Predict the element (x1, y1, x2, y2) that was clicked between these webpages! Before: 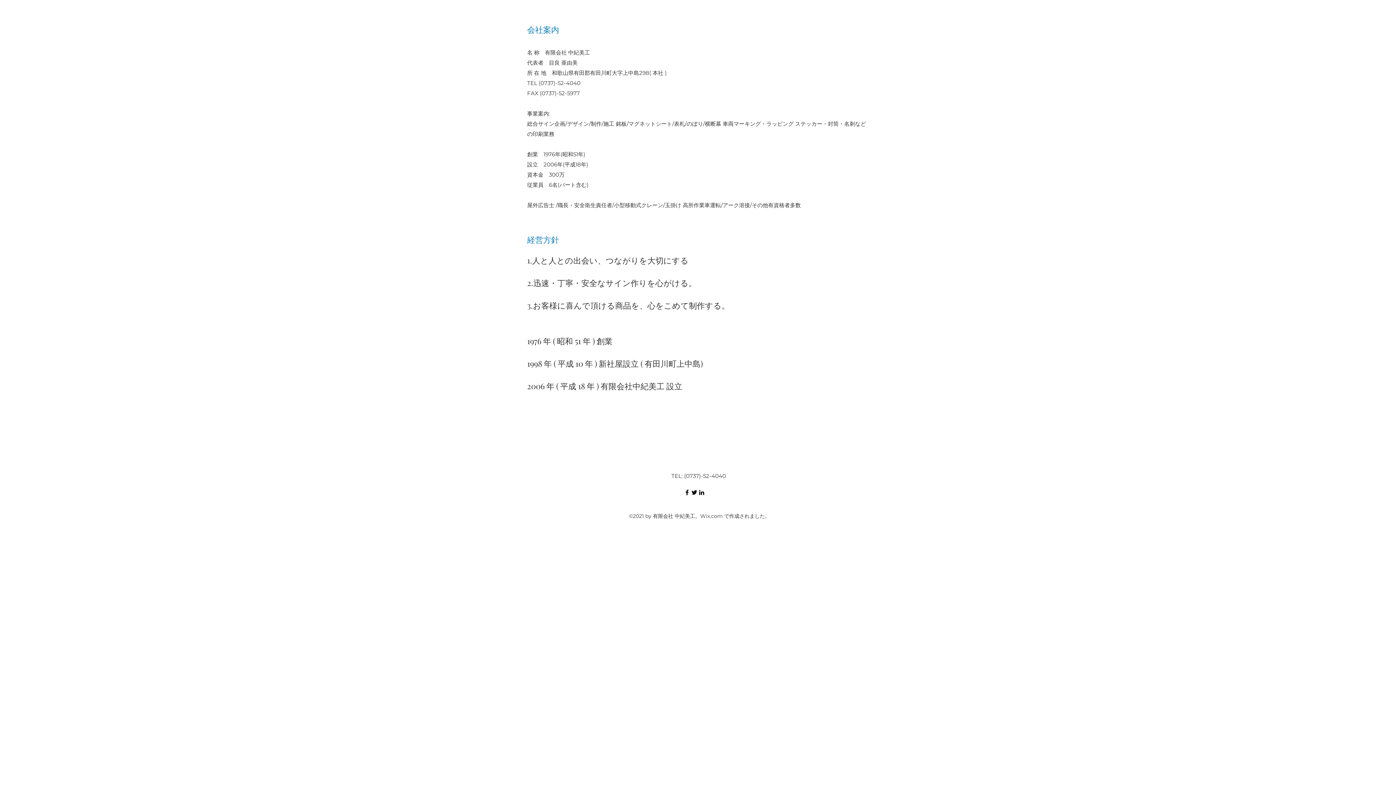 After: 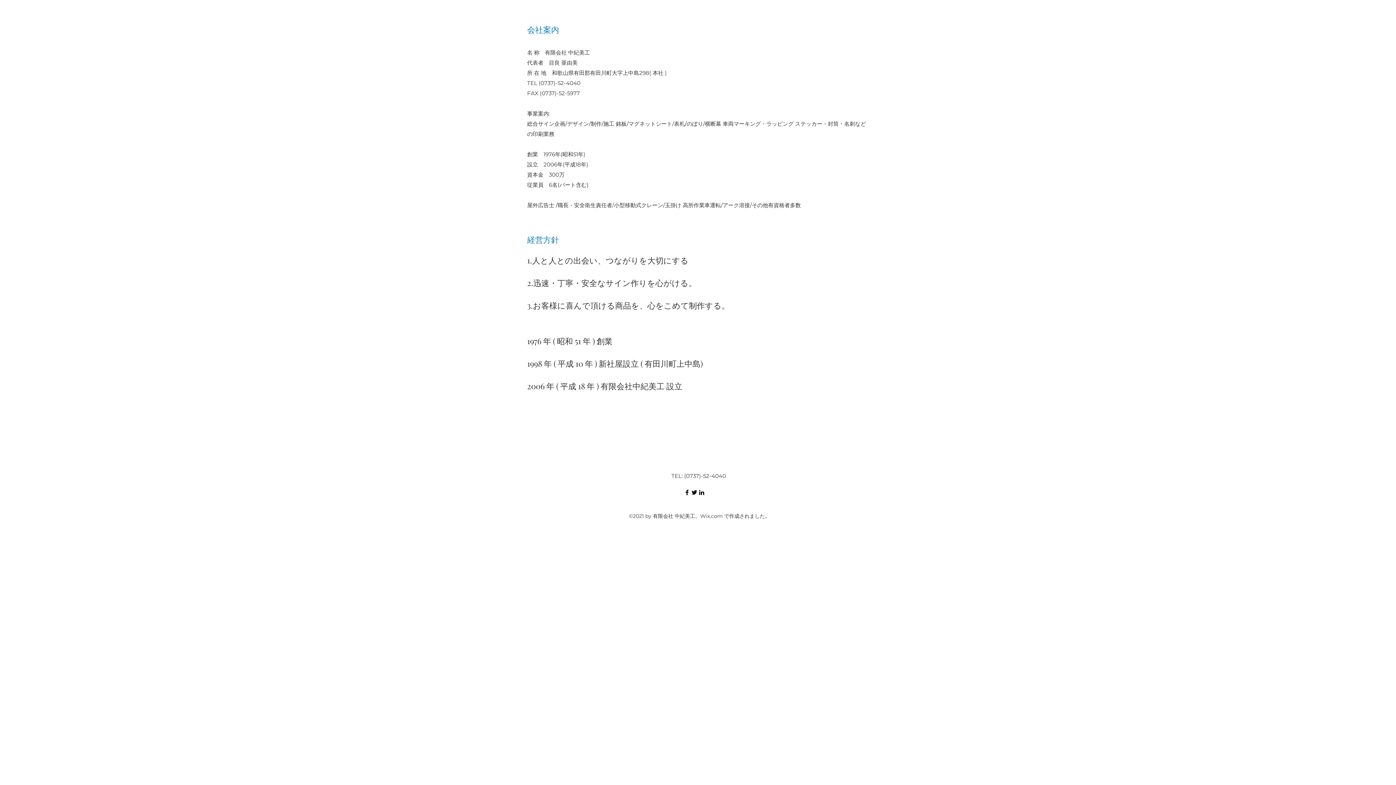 Action: label: LinkedIn bbox: (698, 489, 705, 496)